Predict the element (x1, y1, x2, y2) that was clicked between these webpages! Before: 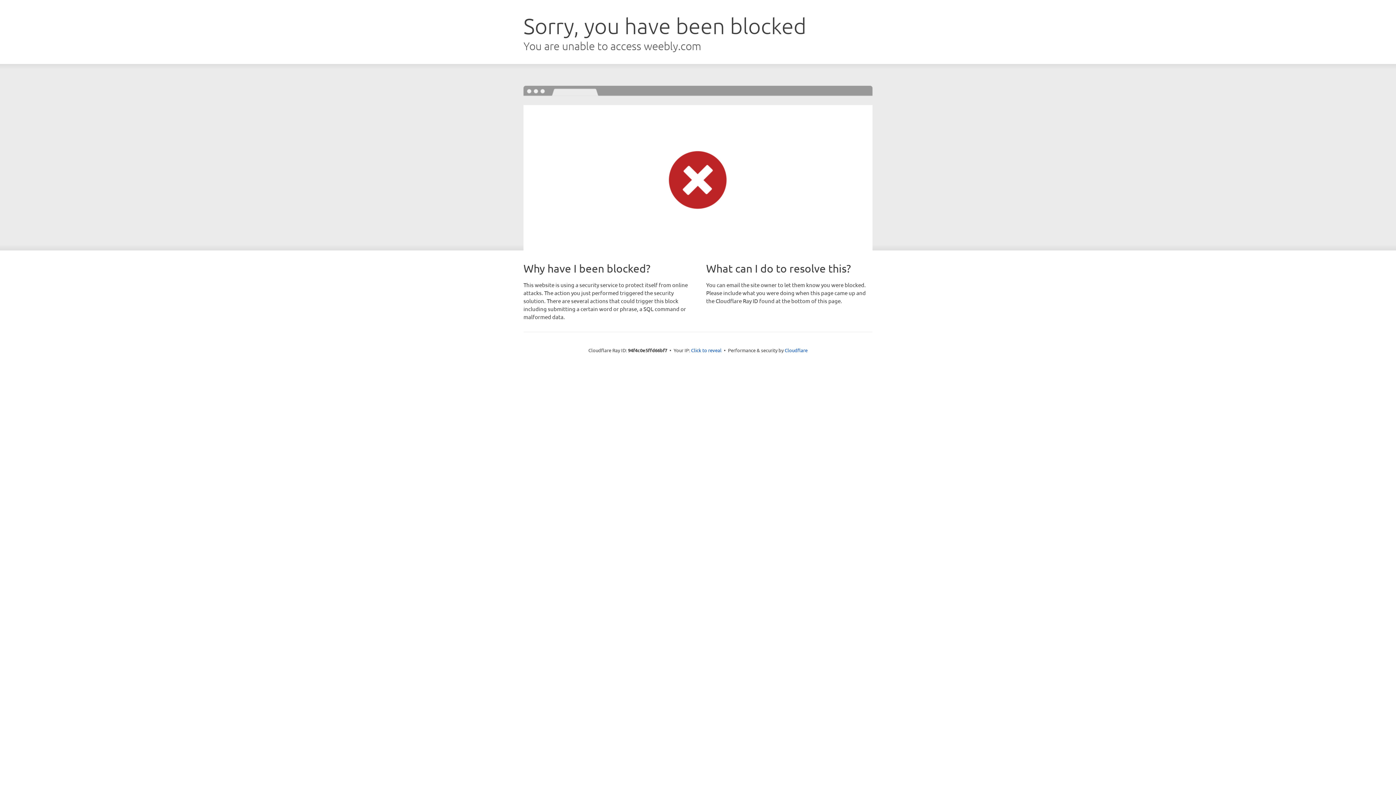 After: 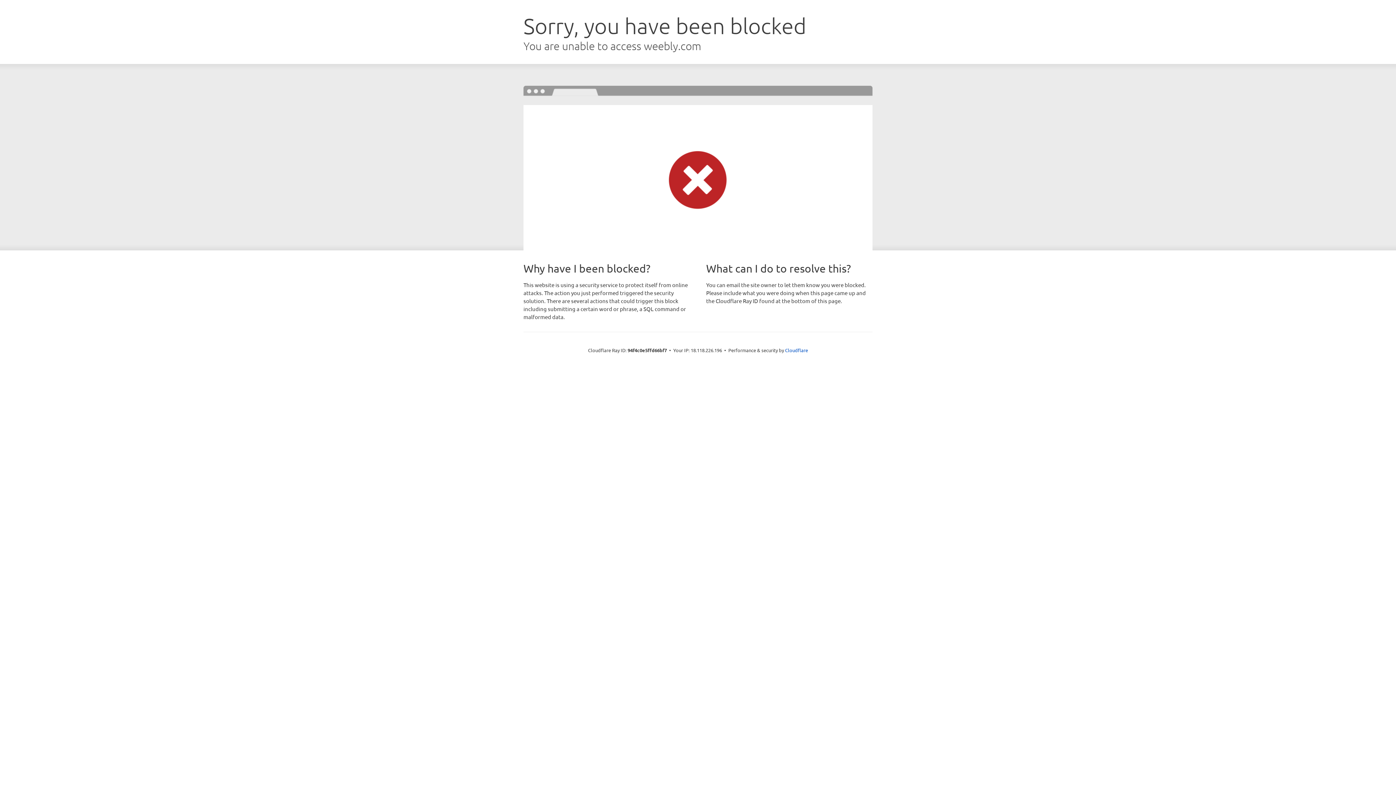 Action: bbox: (691, 346, 721, 353) label: Click to reveal